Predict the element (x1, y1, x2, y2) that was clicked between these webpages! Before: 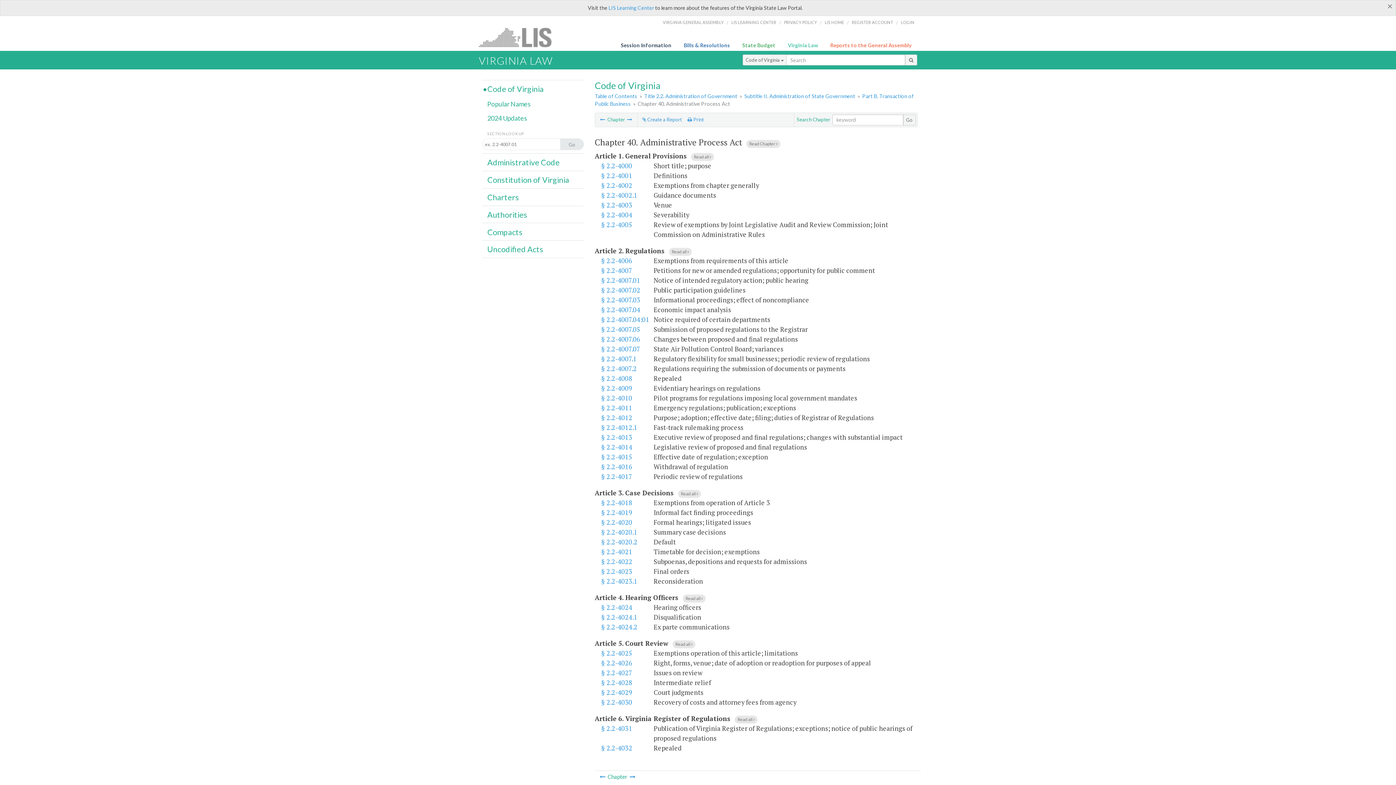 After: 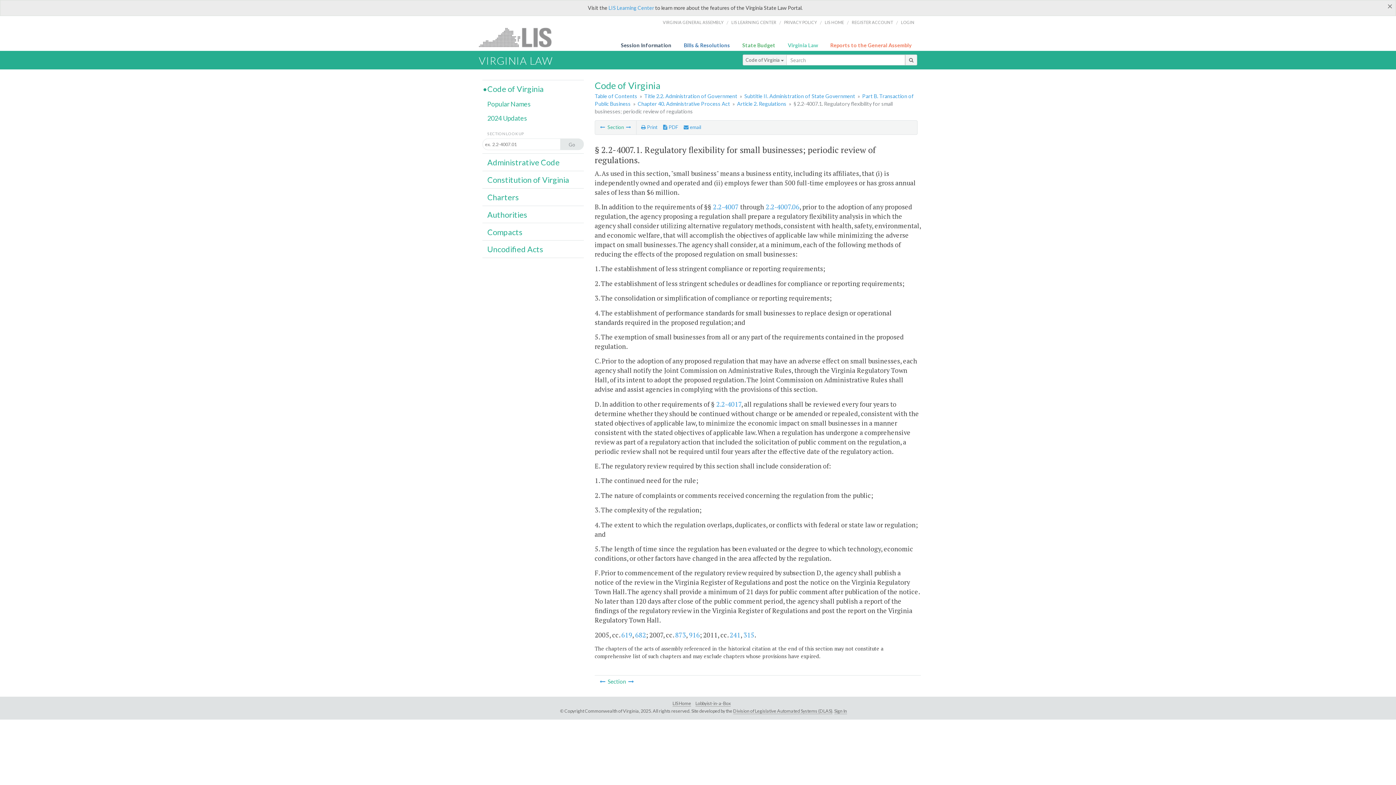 Action: label: § 2.2-4007.1 bbox: (601, 354, 636, 363)